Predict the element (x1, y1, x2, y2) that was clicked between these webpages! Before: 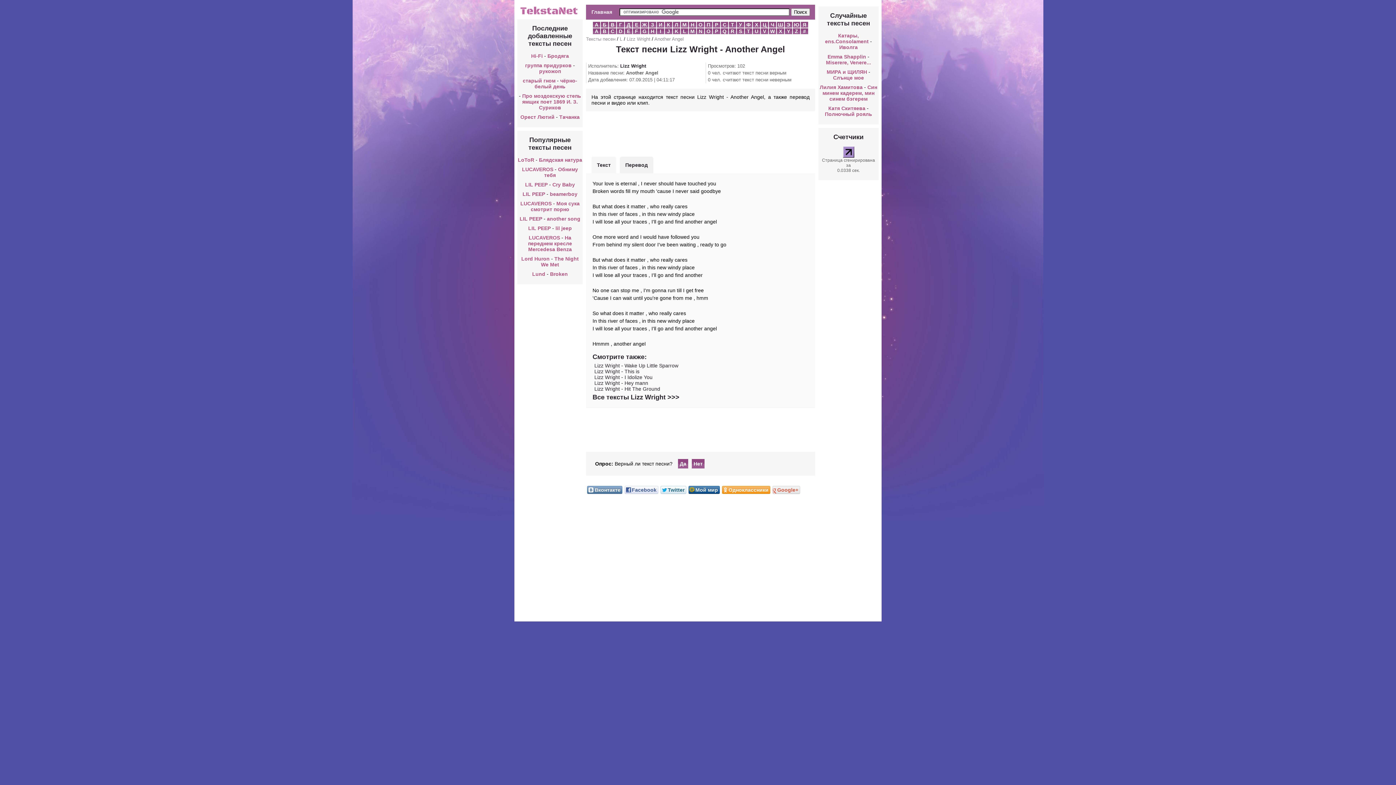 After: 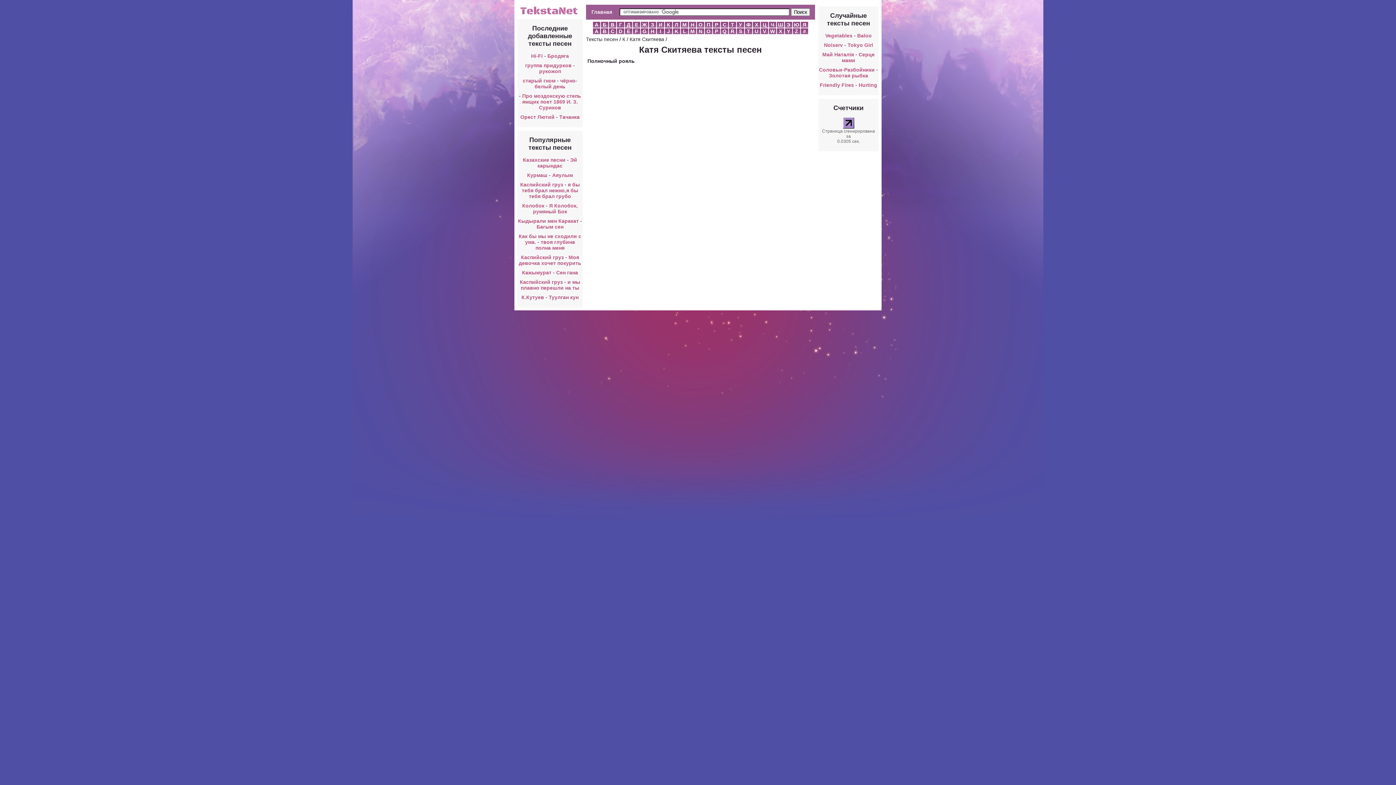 Action: bbox: (828, 105, 865, 111) label: Катя Скитяева